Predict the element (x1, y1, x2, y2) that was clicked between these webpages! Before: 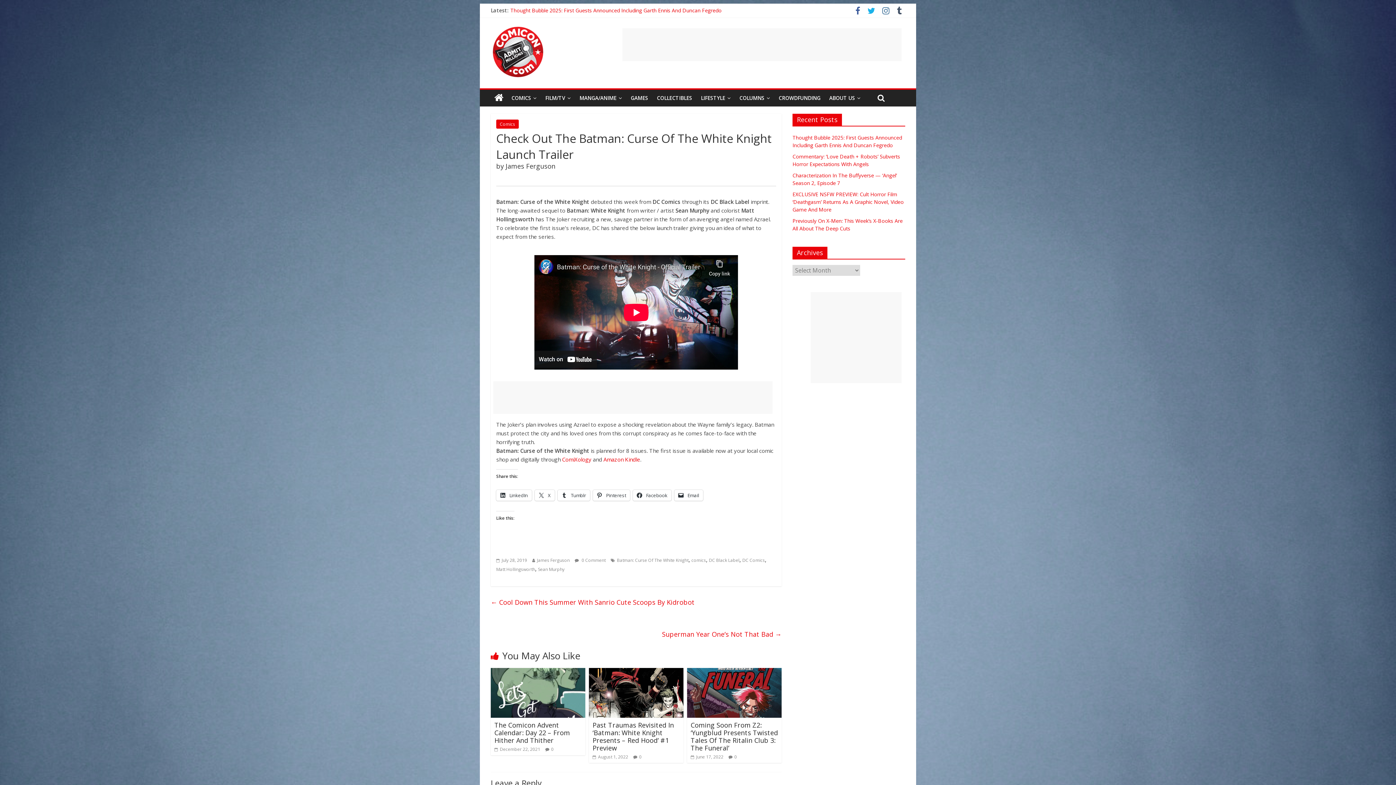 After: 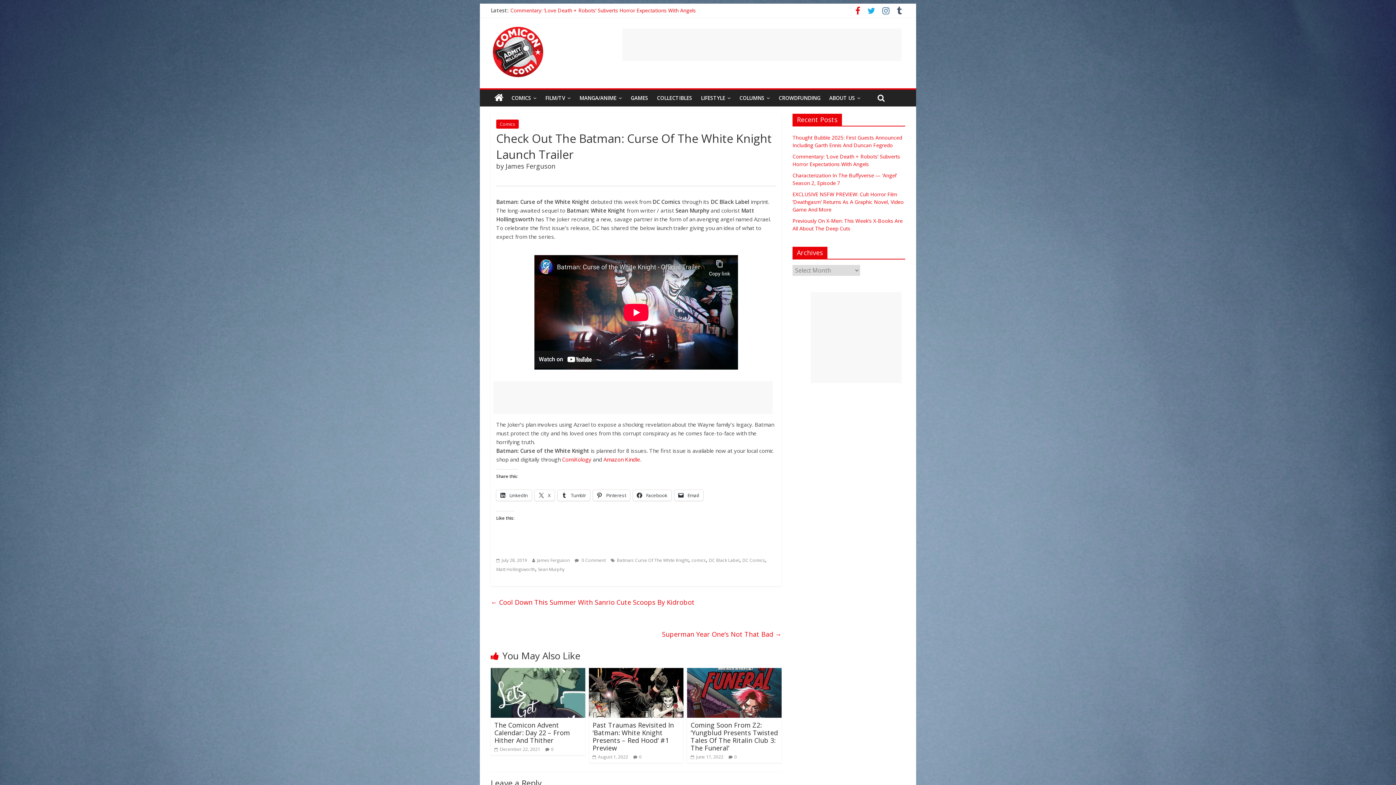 Action: bbox: (852, 8, 864, 15)